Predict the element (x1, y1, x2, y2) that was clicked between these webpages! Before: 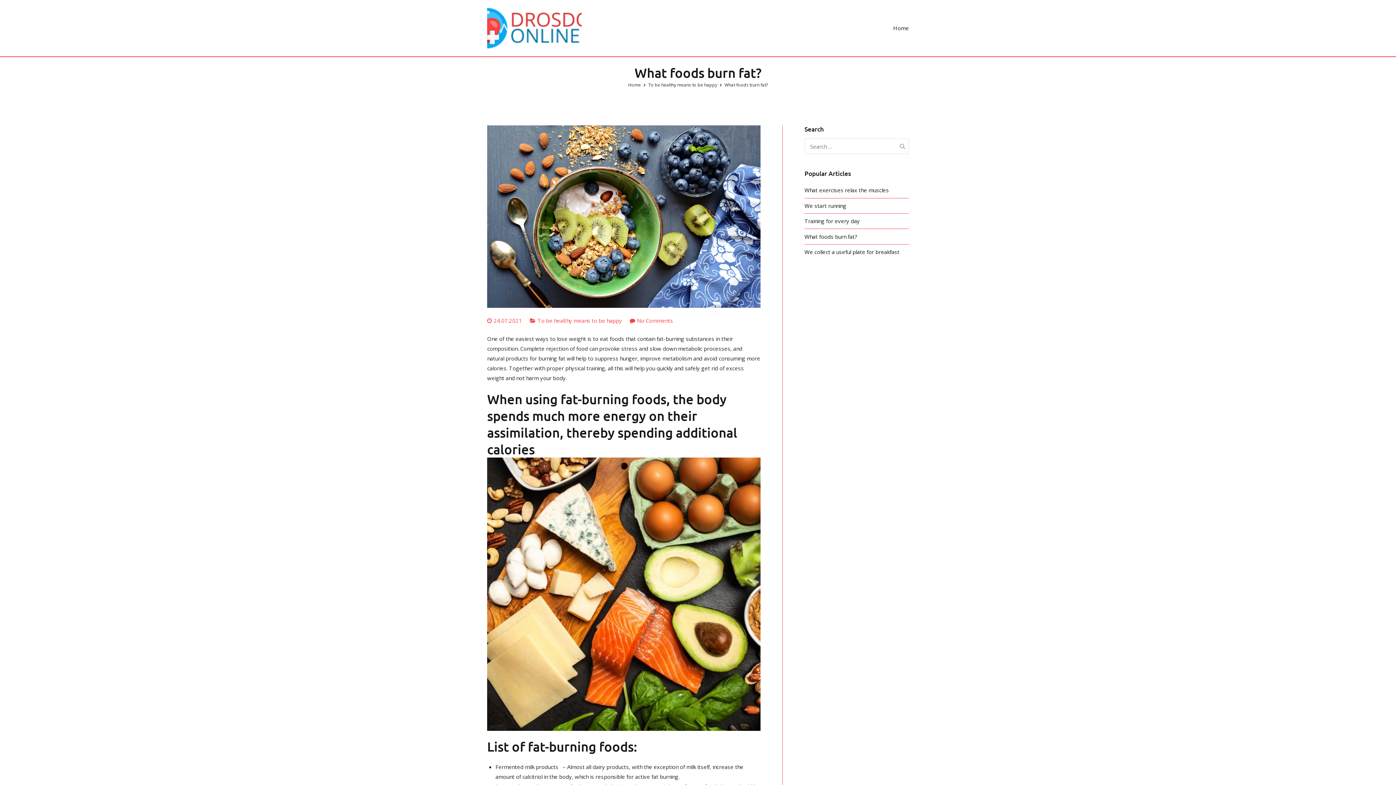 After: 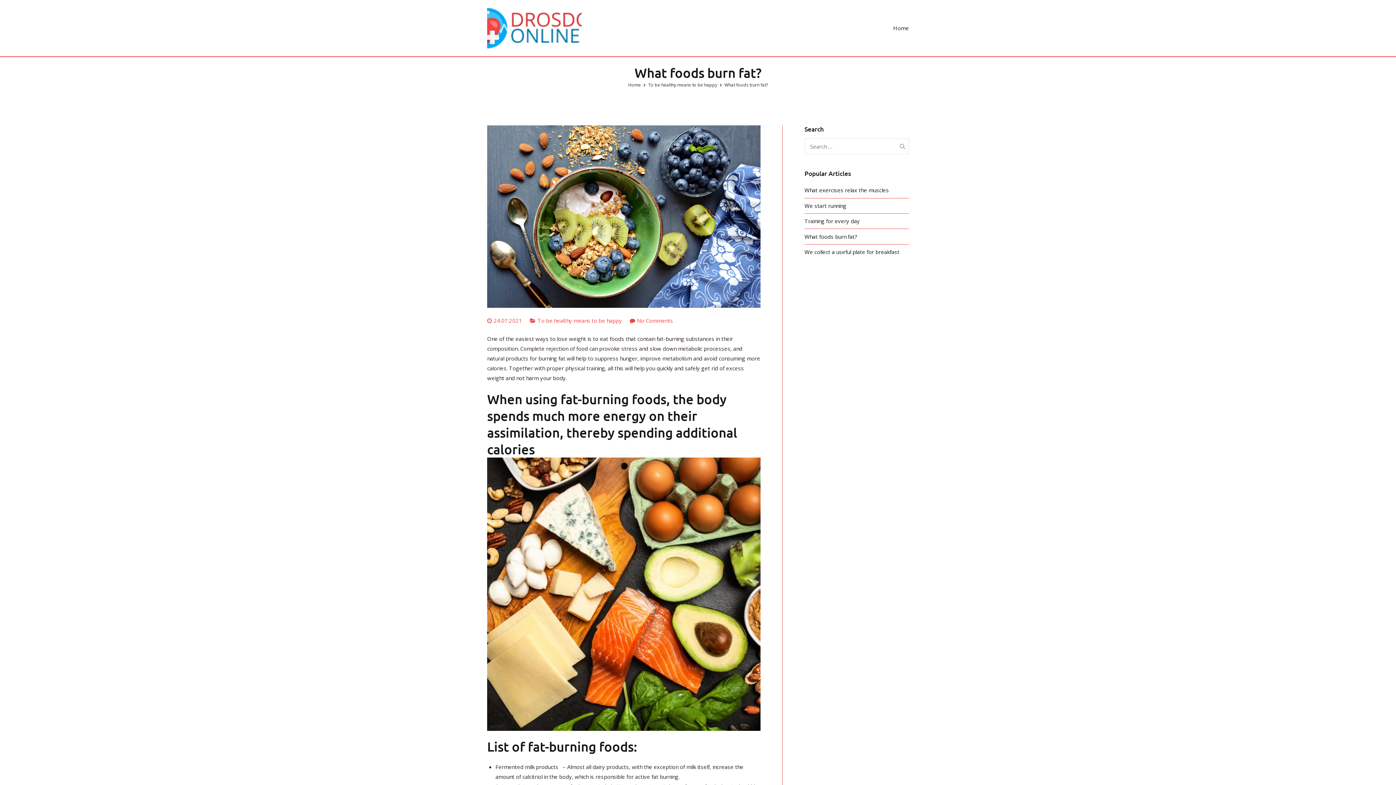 Action: bbox: (493, 317, 522, 324) label: 24.07.2021